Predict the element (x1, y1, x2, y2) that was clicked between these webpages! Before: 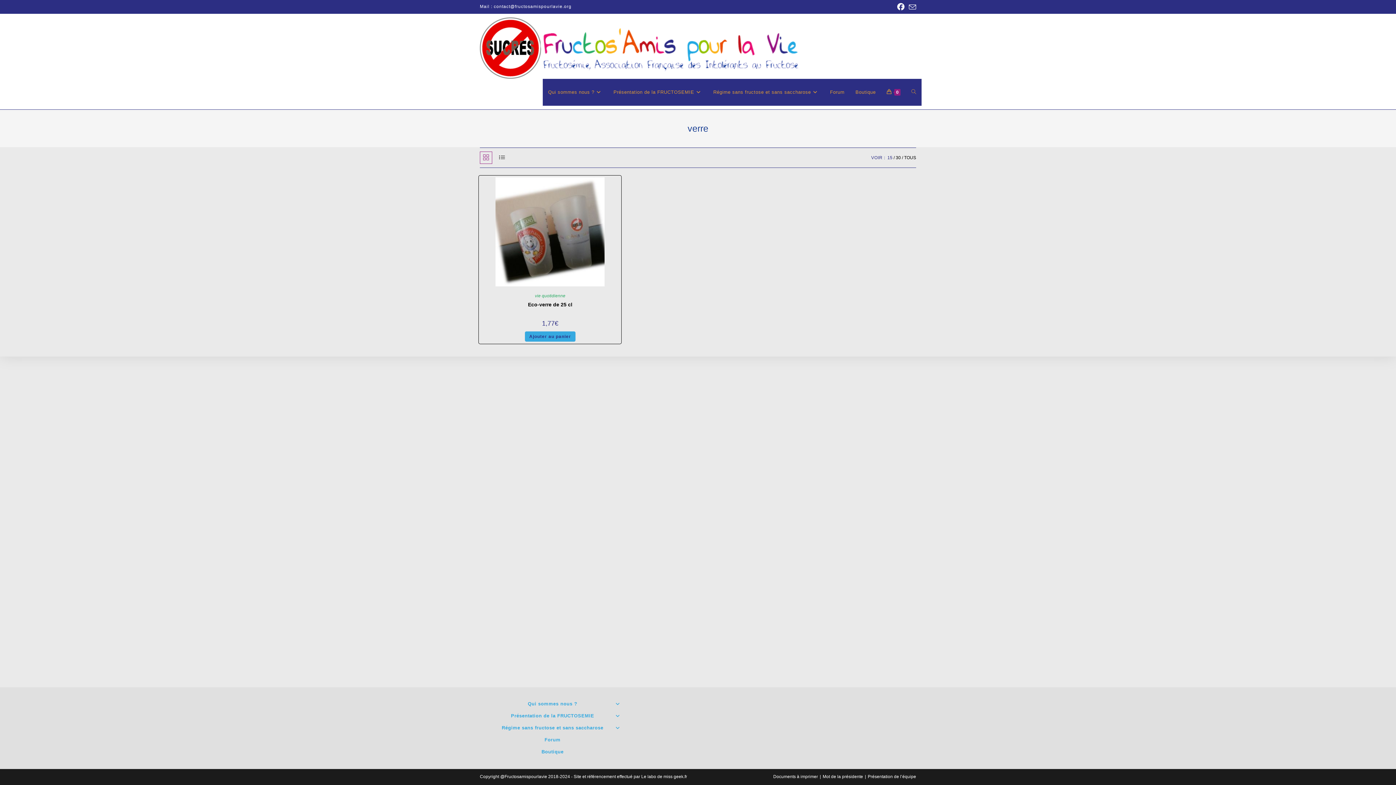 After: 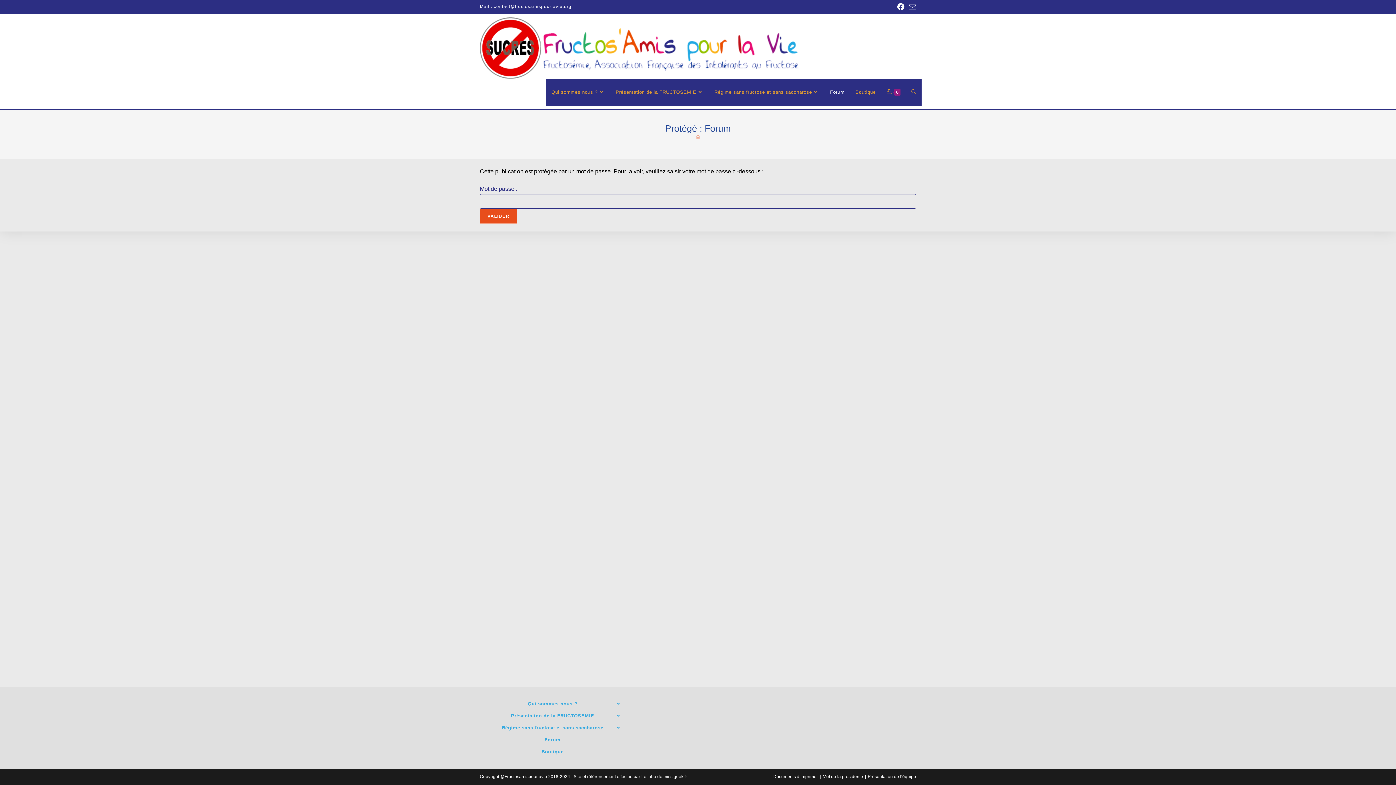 Action: label: Forum bbox: (824, 78, 850, 105)